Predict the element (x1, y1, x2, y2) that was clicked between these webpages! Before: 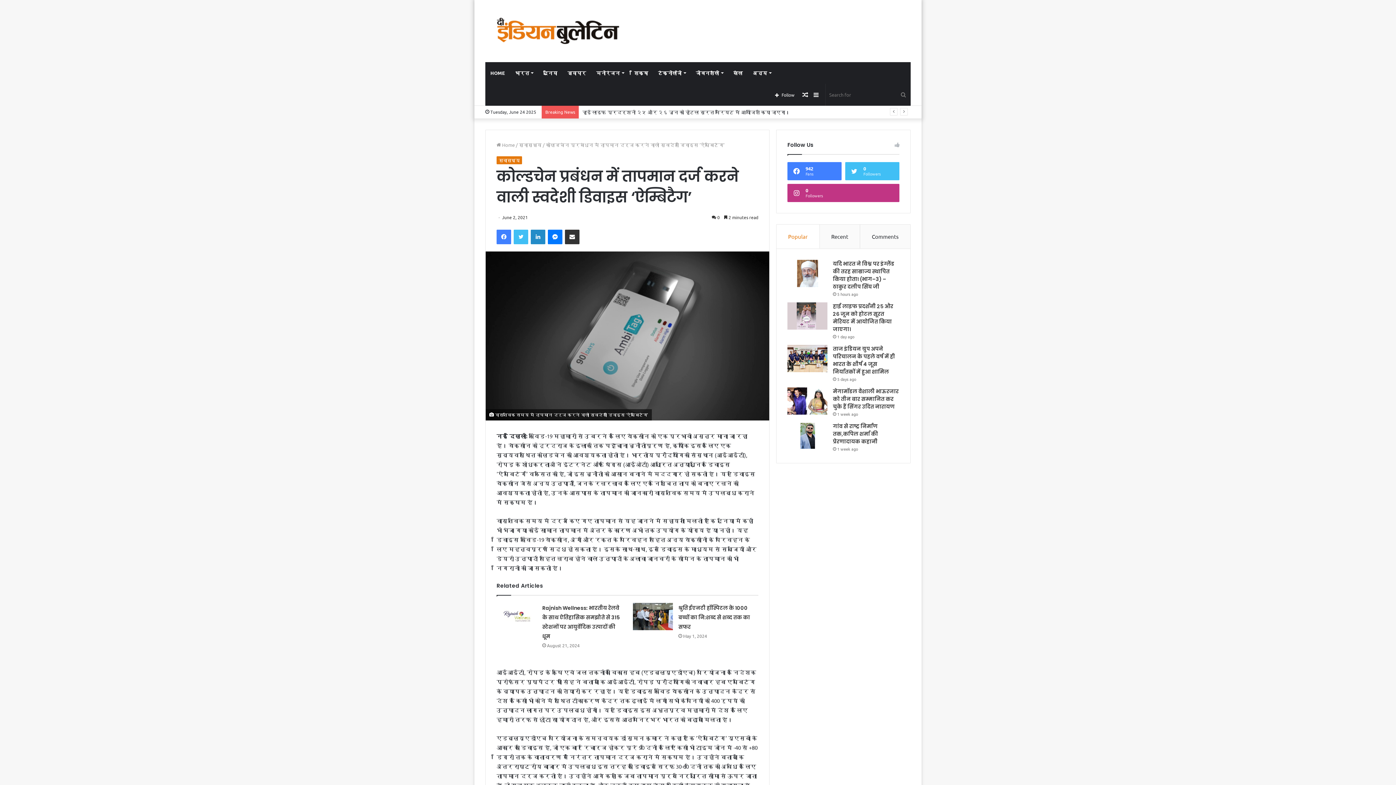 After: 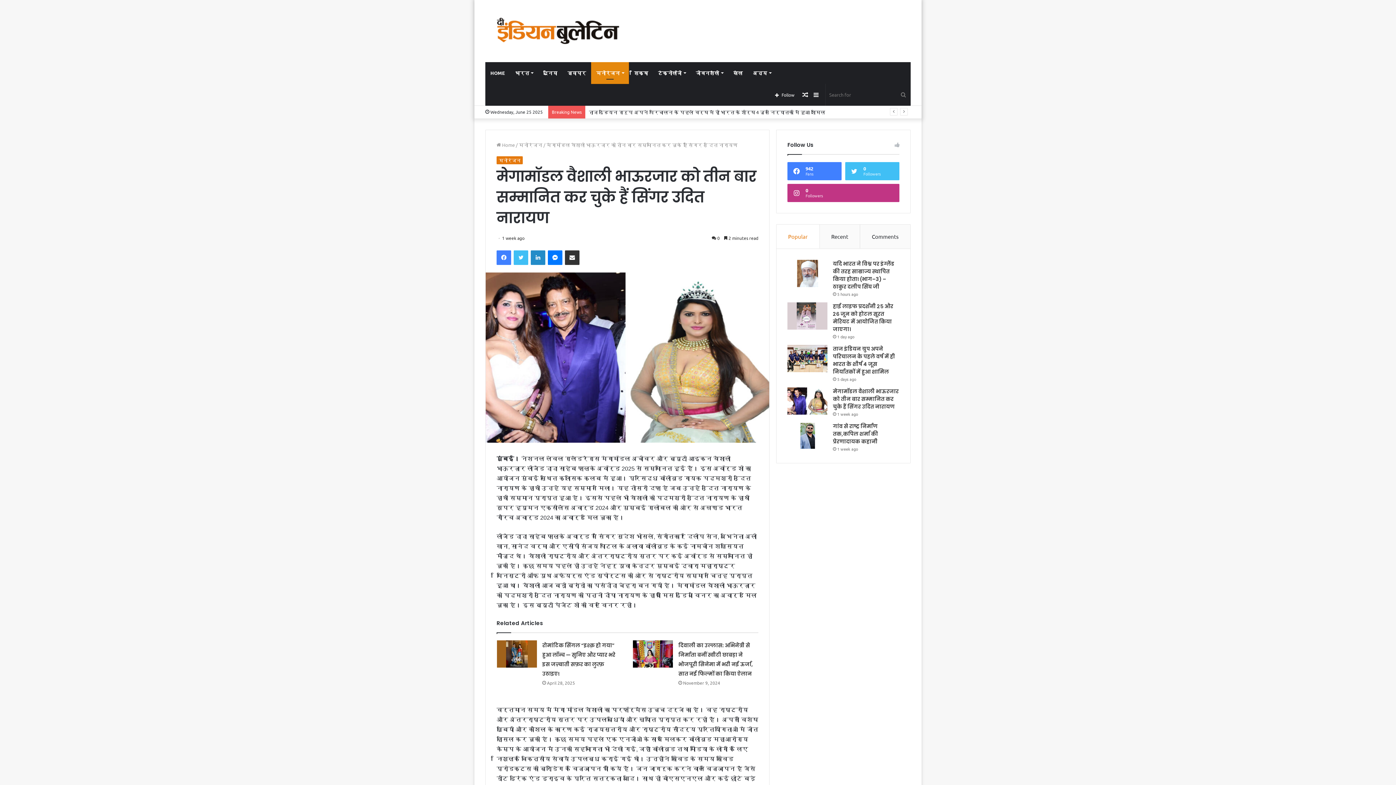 Action: bbox: (787, 387, 827, 414) label: मेगामॉडल वैशाली भाऊरजार को तीन बार सम्मानित कर चुके हैं सिंगर उदित नारायण